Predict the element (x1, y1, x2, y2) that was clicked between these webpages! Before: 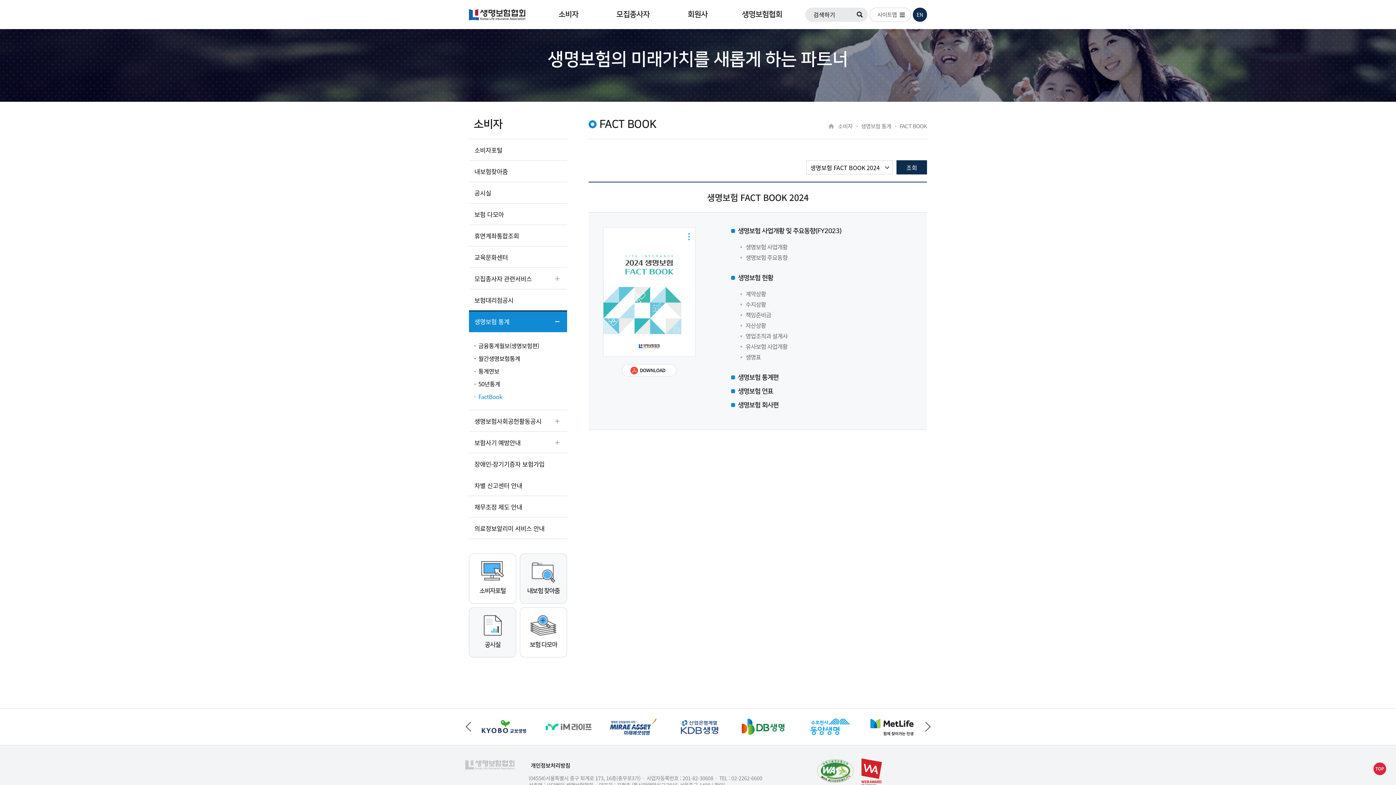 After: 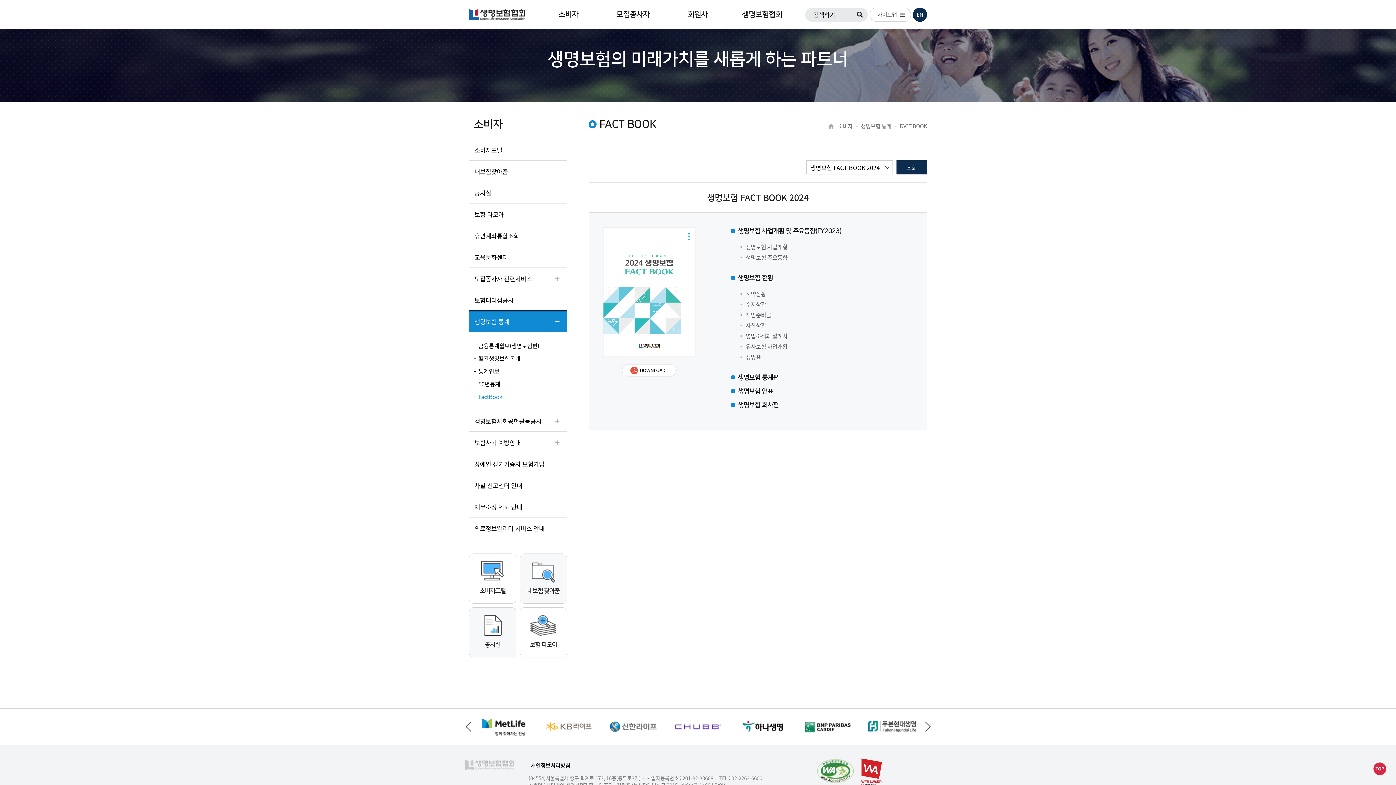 Action: bbox: (817, 758, 853, 784)